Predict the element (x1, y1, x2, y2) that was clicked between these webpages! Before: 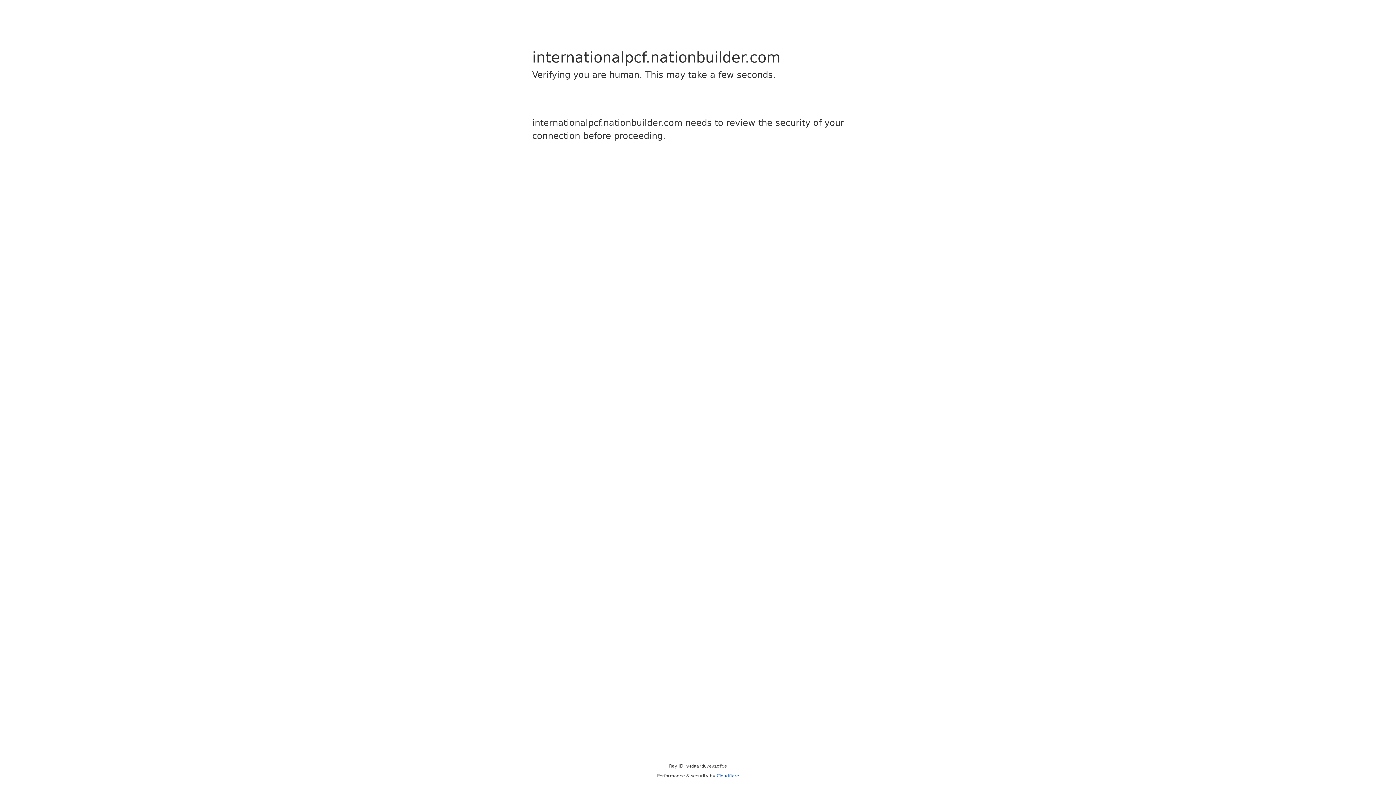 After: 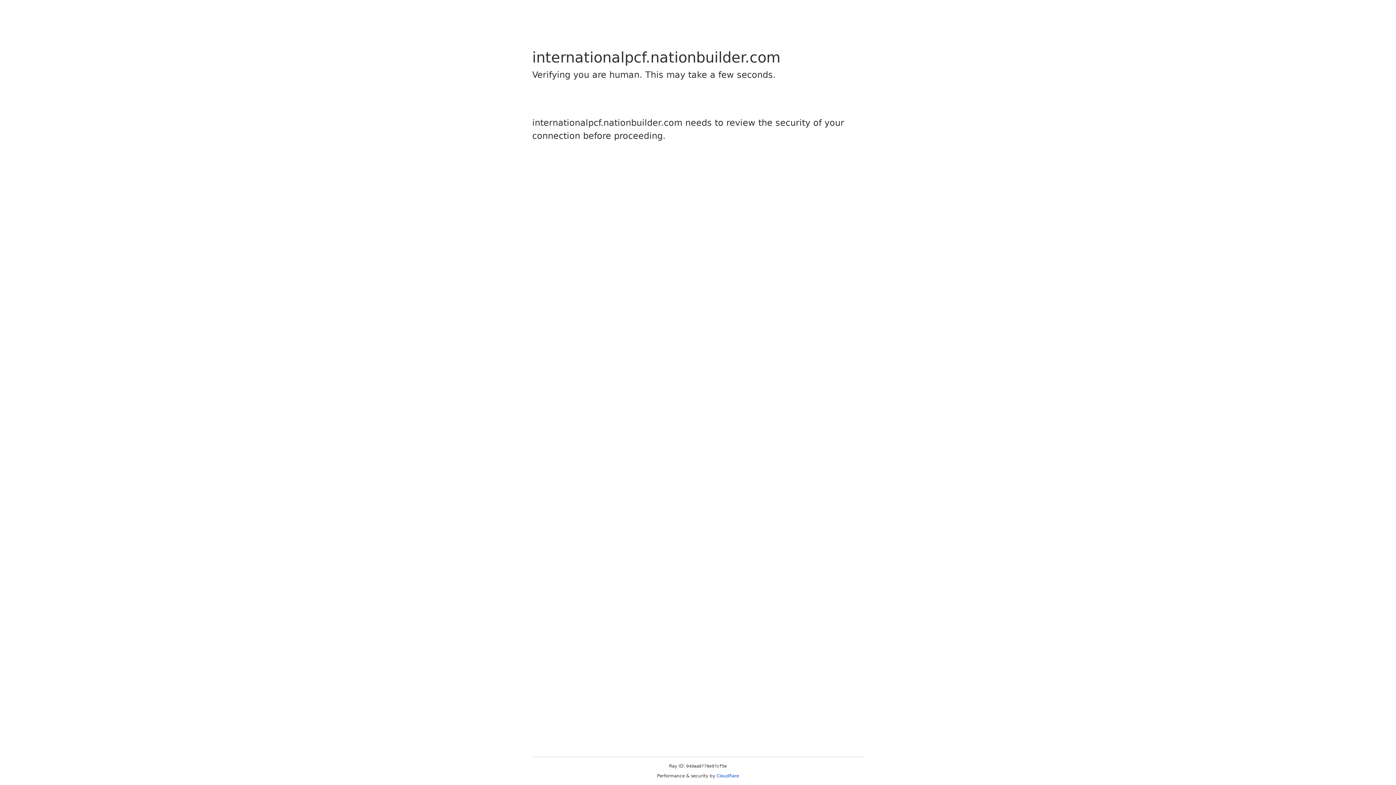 Action: label: Cloudflare bbox: (716, 773, 739, 778)